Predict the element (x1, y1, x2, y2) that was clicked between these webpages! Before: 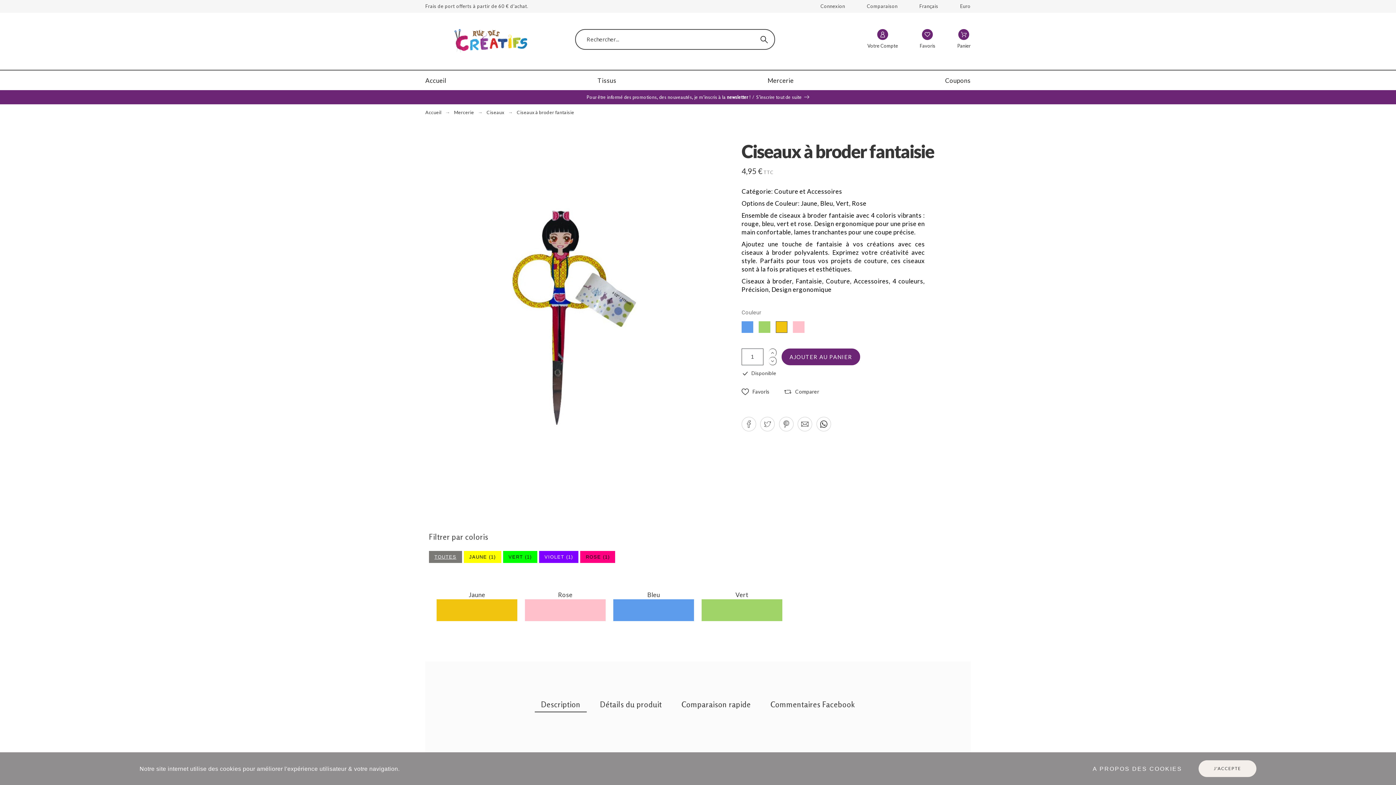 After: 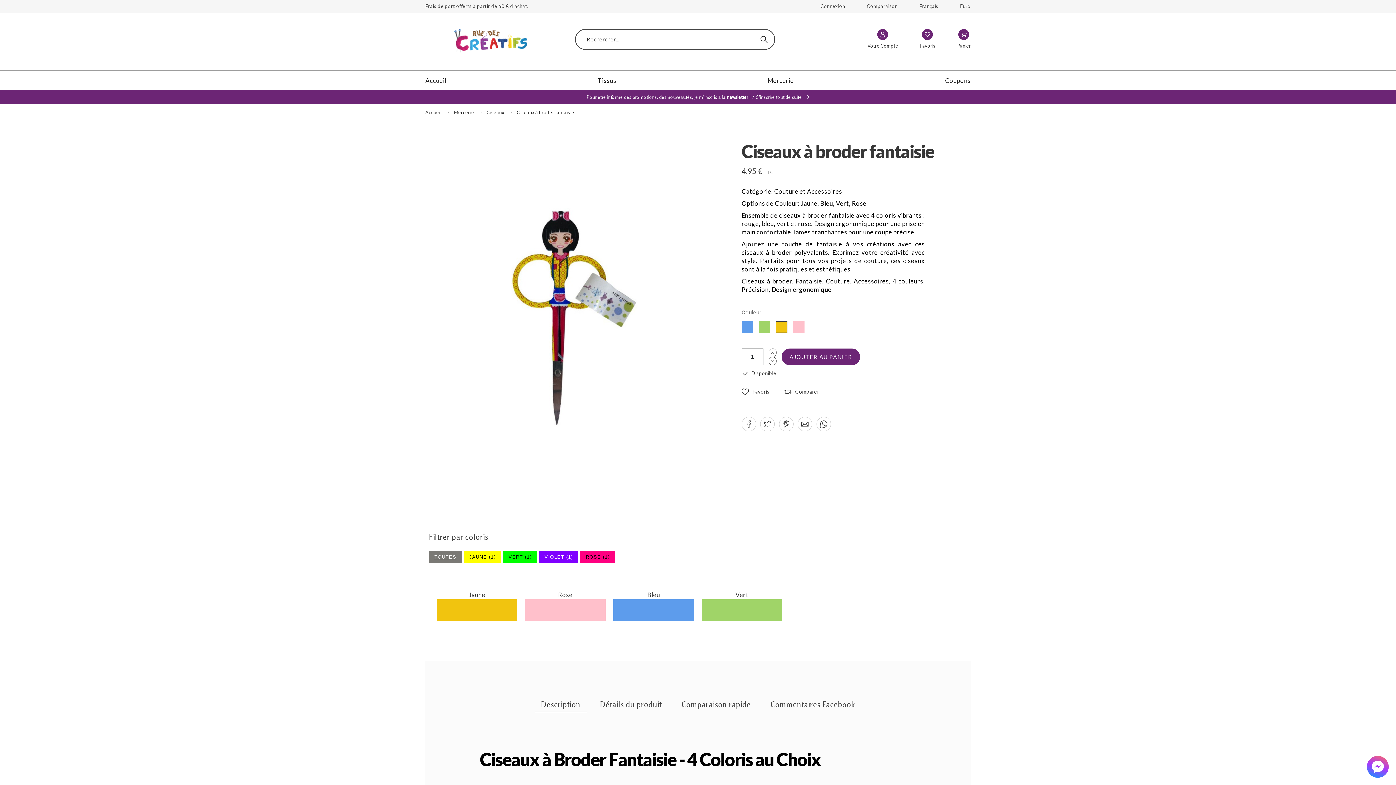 Action: bbox: (1093, 766, 1182, 772) label: A PROPOS DES COOKIES